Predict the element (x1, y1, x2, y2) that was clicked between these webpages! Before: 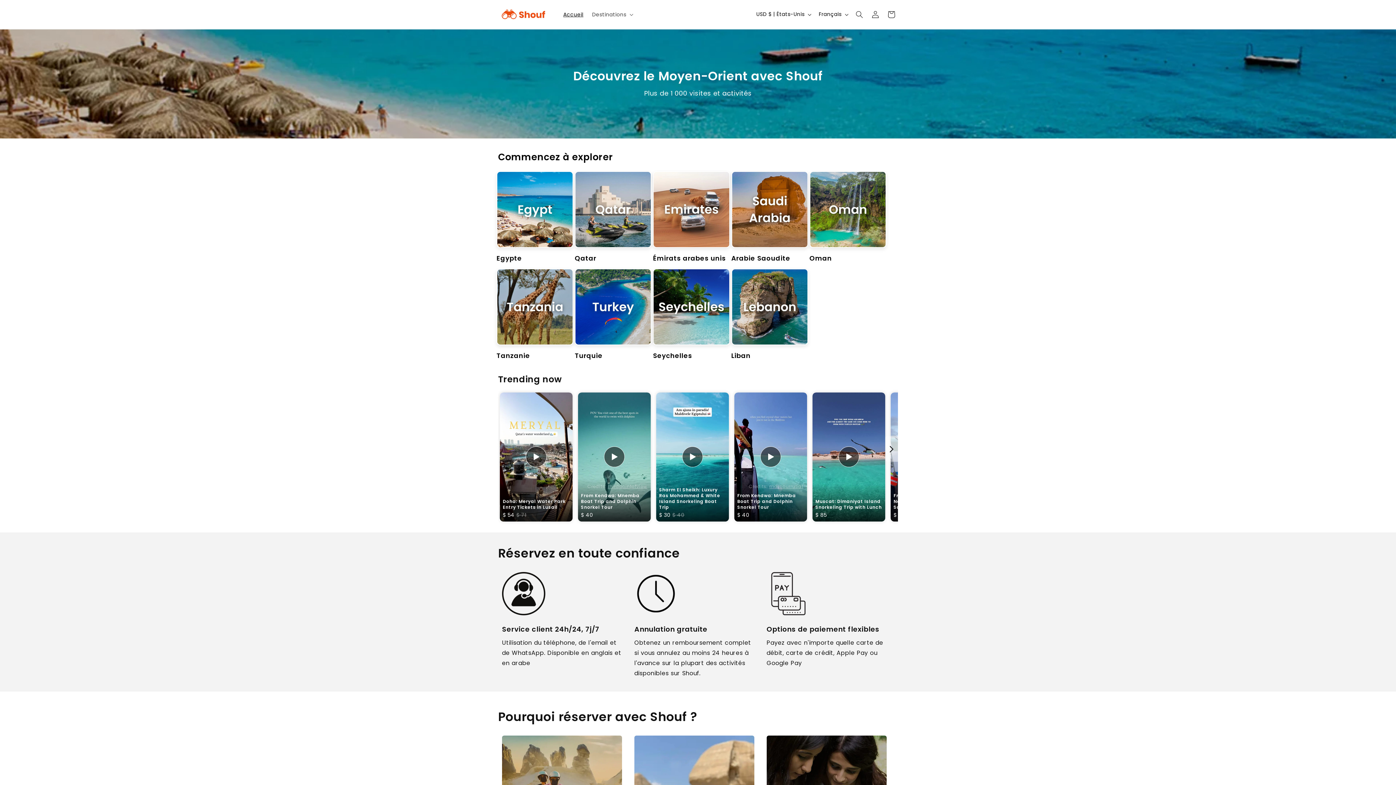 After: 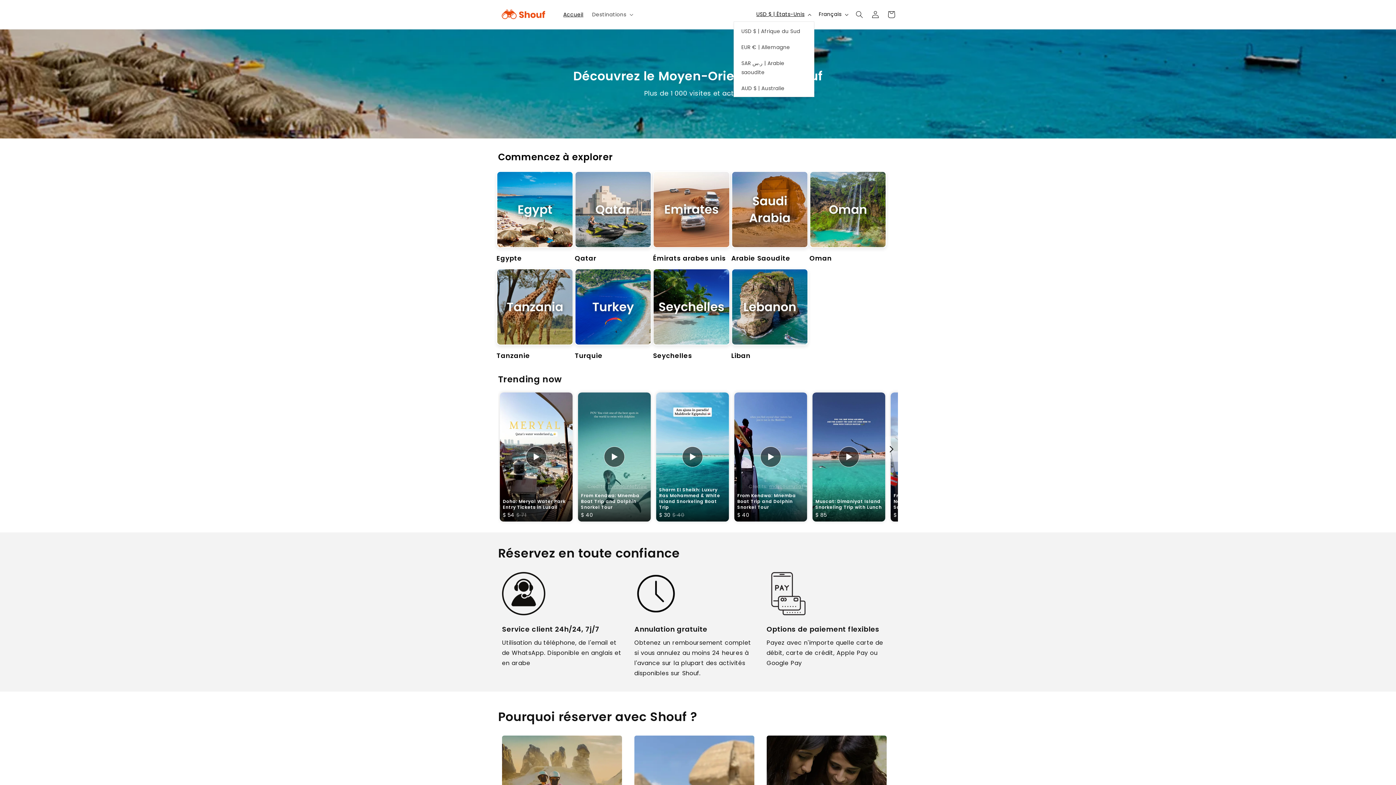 Action: bbox: (752, 7, 814, 21) label: USD $ | États-Unis